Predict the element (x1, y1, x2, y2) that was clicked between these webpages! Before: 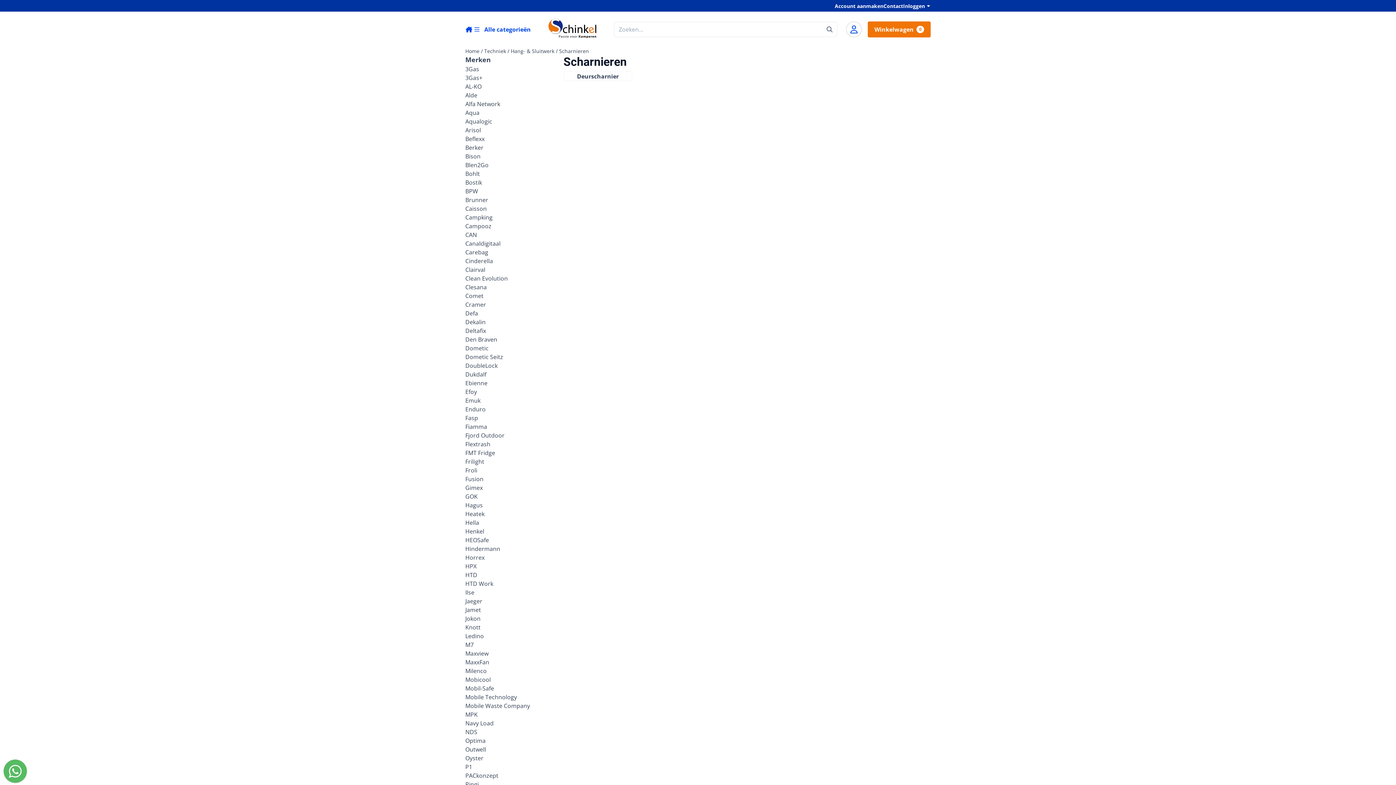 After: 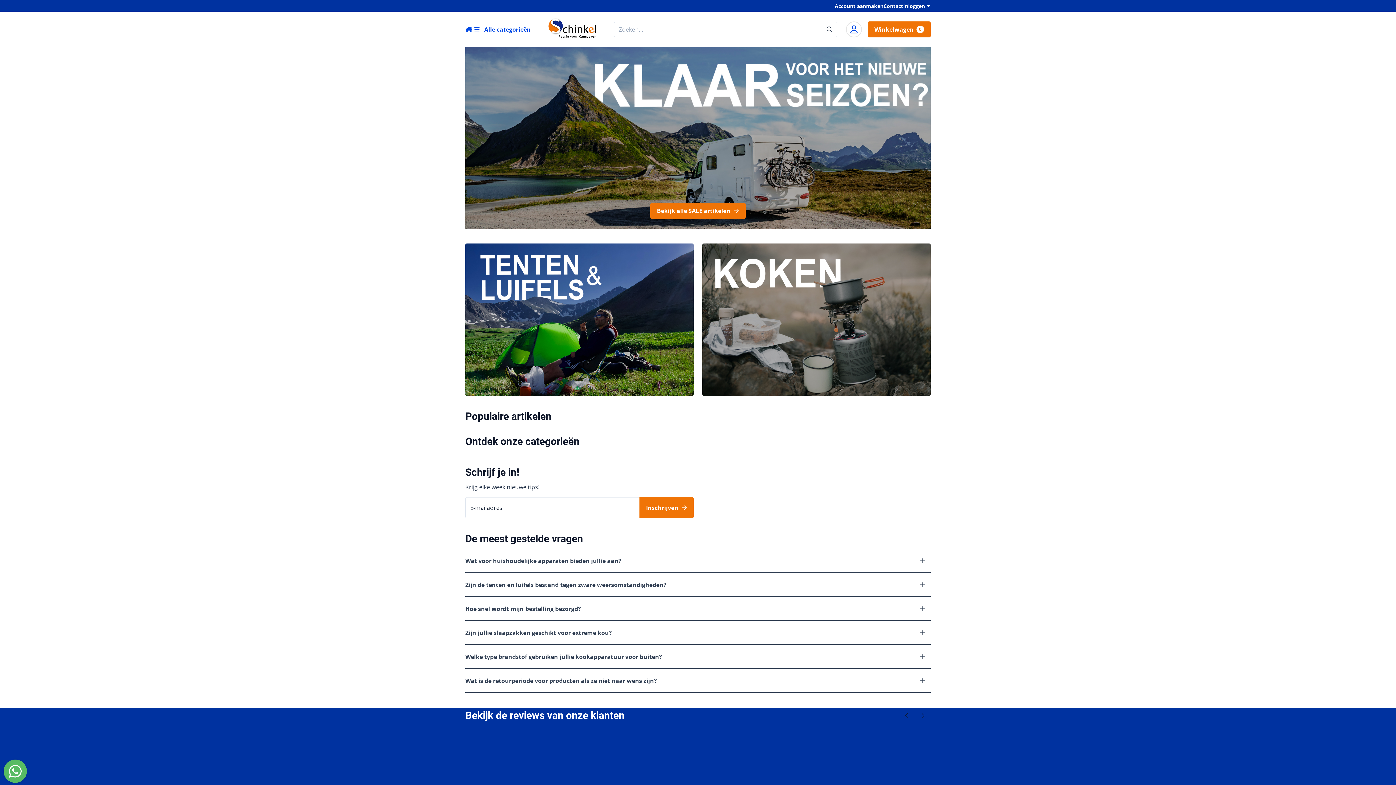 Action: bbox: (540, 11, 605, 47)